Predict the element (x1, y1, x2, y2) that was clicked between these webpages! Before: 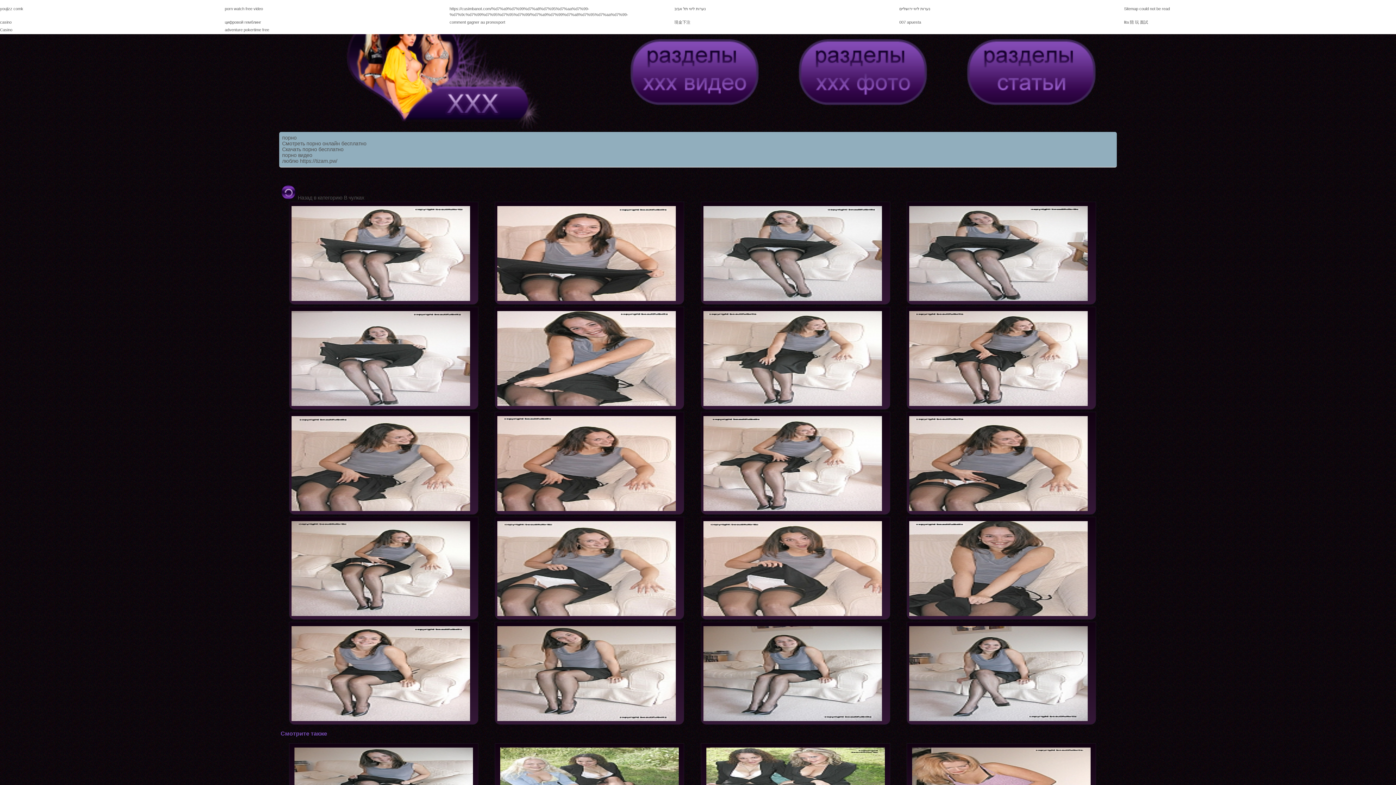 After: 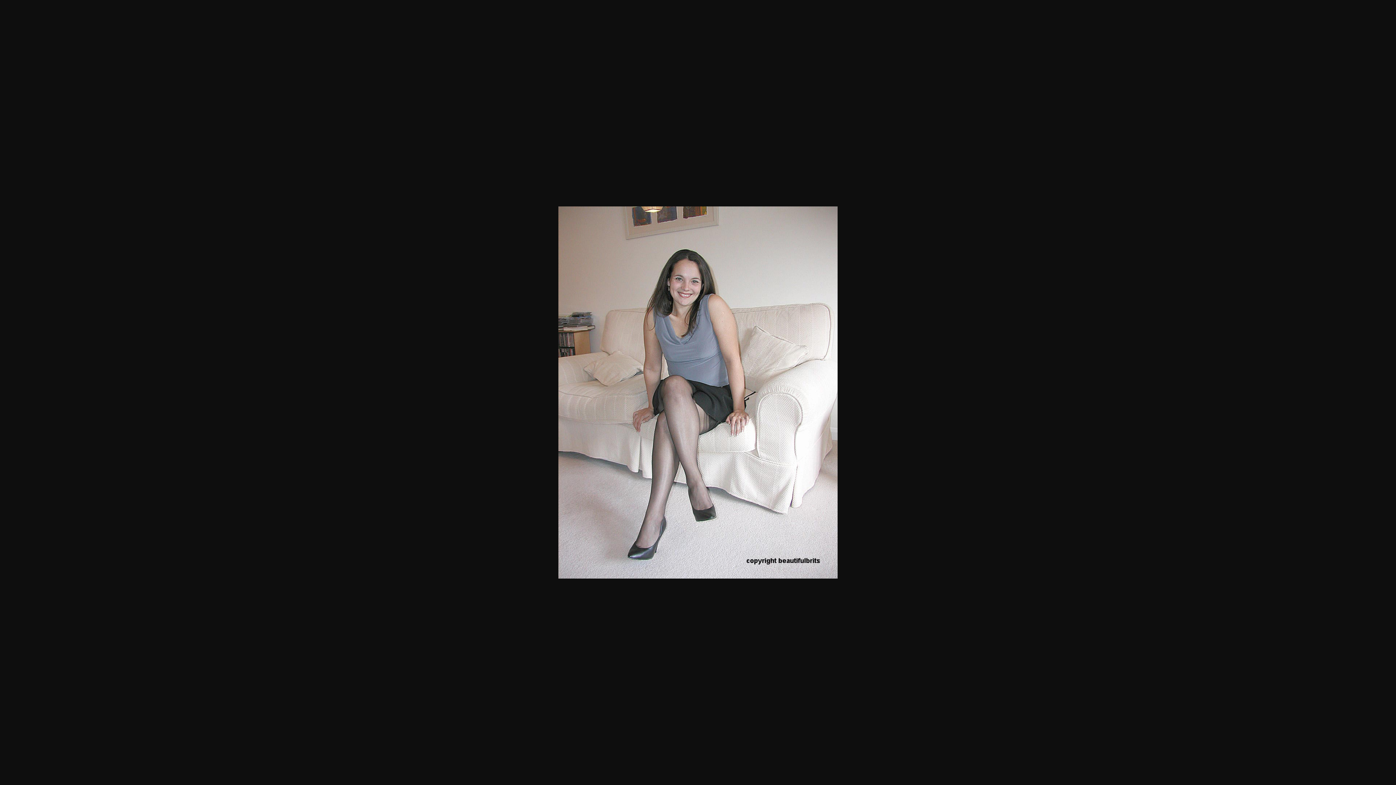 Action: bbox: (907, 622, 1096, 725)